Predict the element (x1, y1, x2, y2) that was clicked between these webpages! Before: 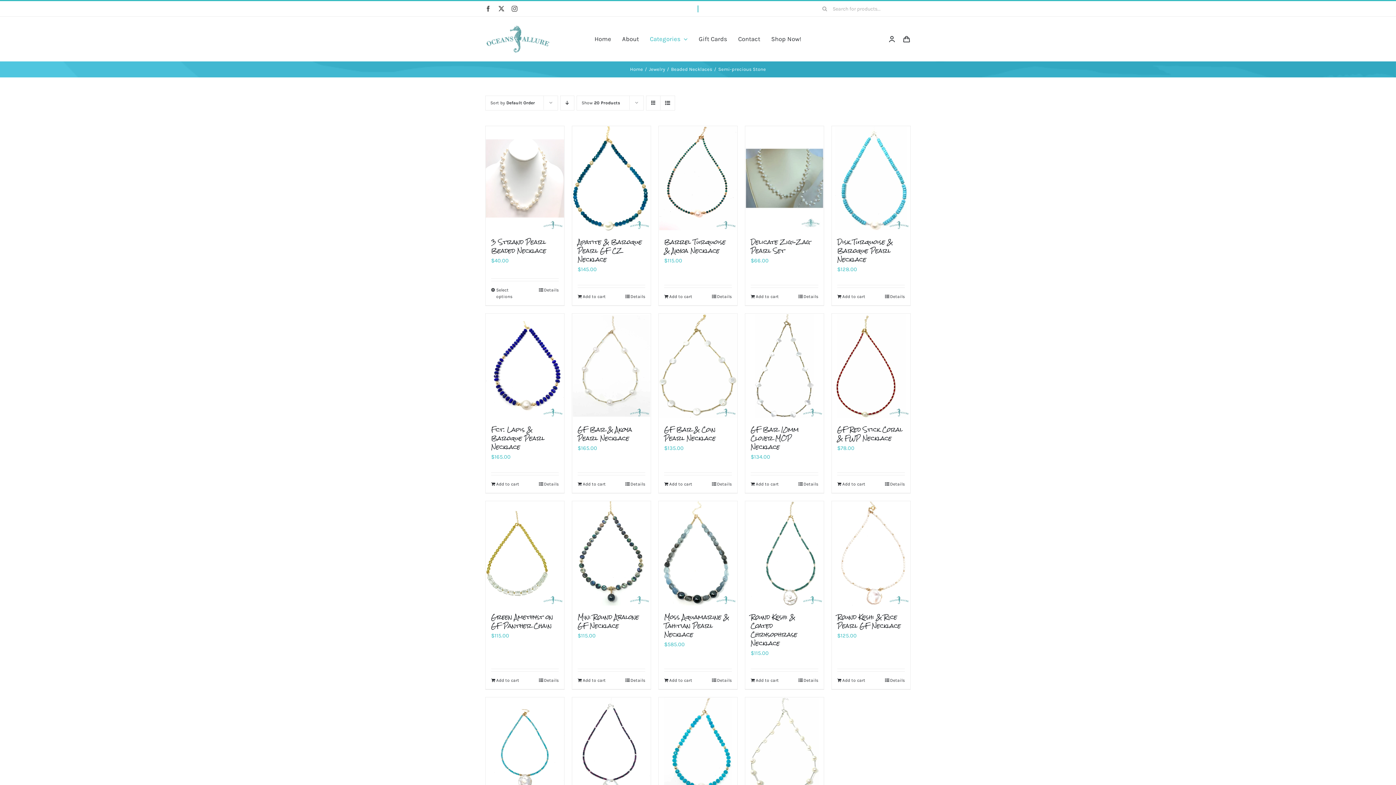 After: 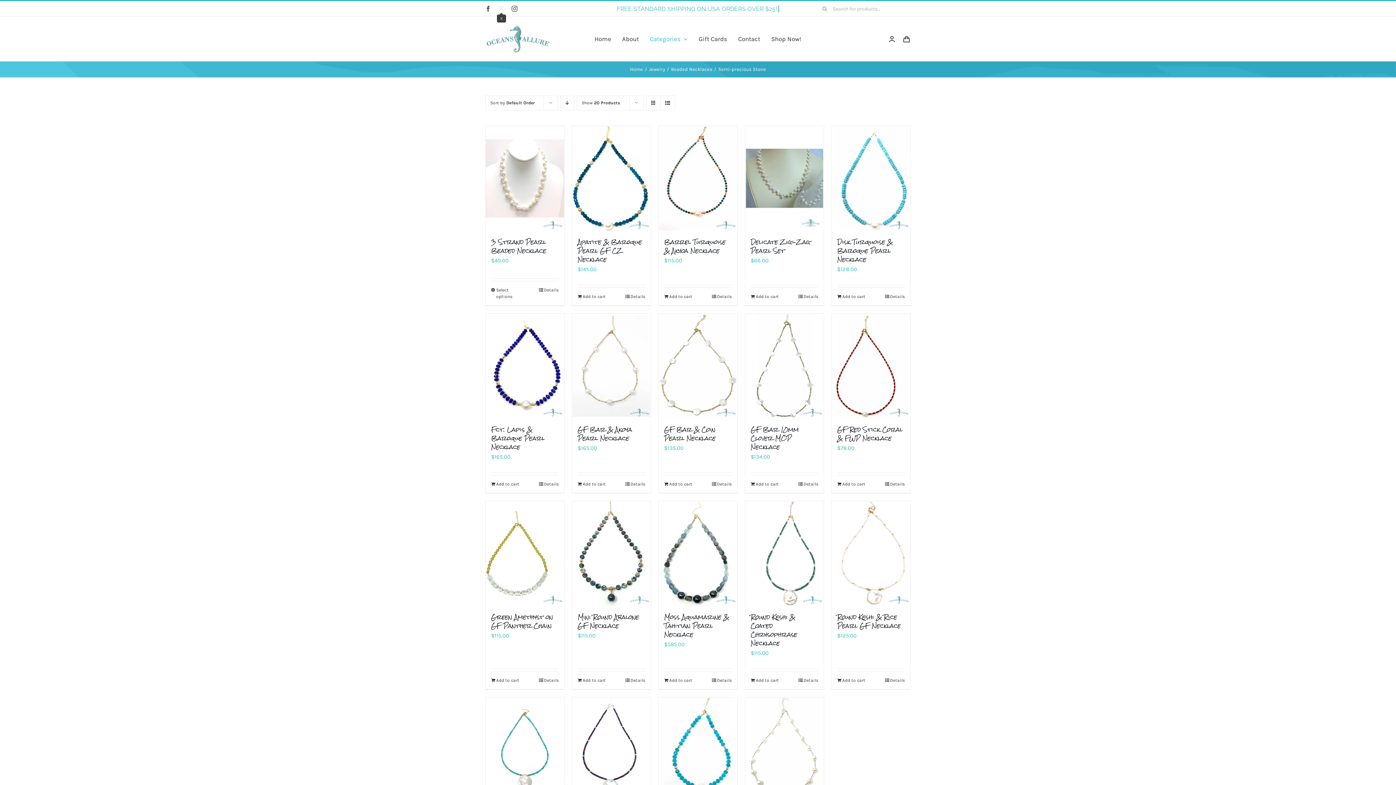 Action: bbox: (498, 5, 504, 11) label: twitter